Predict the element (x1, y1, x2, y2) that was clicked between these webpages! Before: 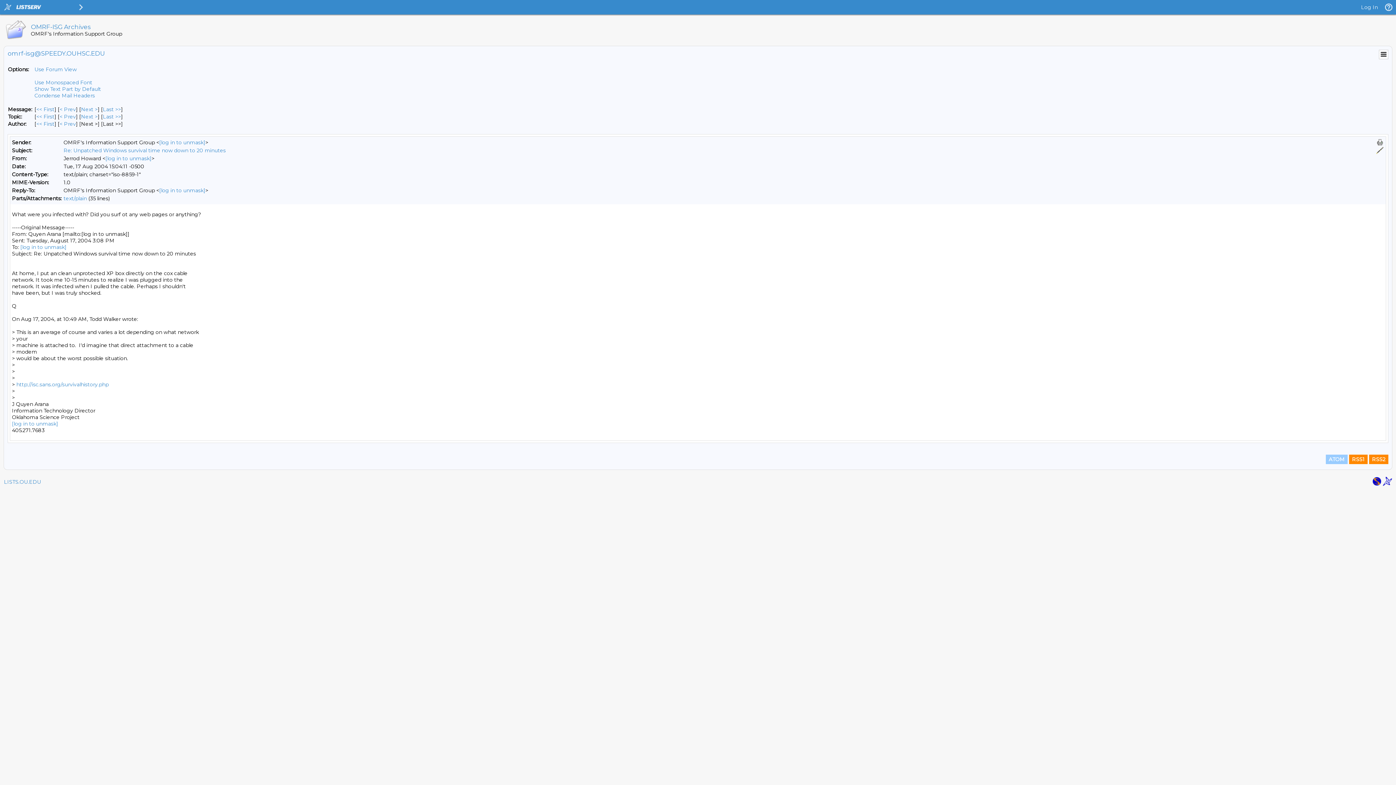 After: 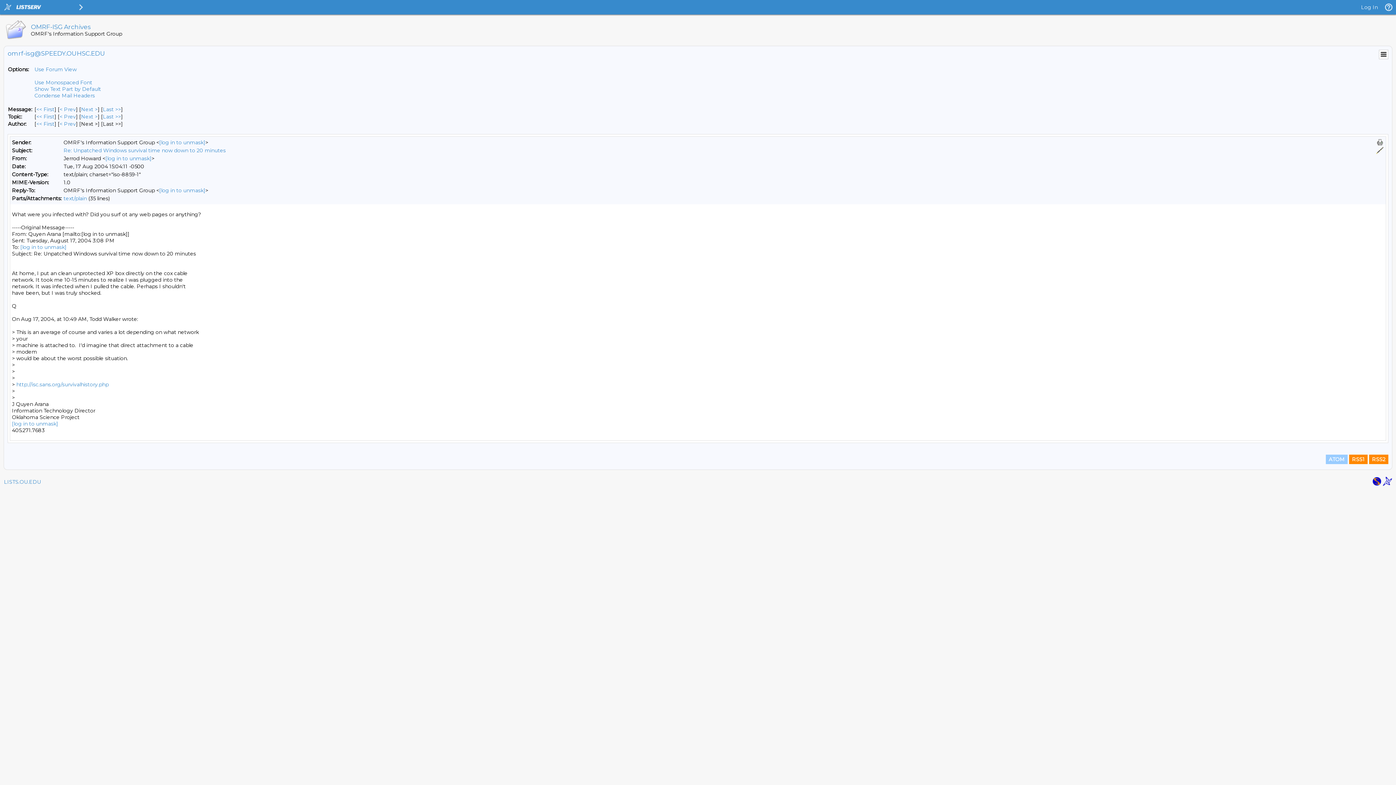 Action: bbox: (1372, 481, 1381, 487)